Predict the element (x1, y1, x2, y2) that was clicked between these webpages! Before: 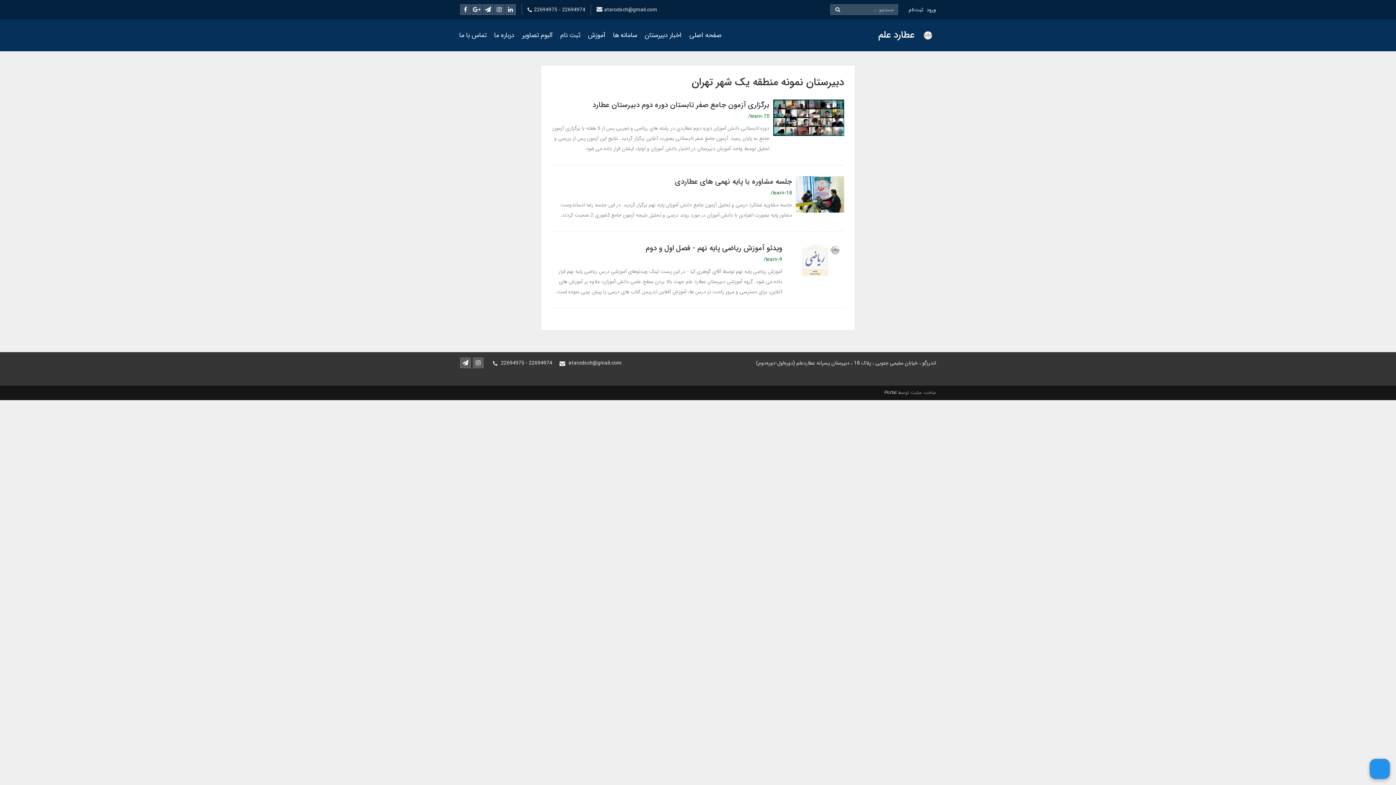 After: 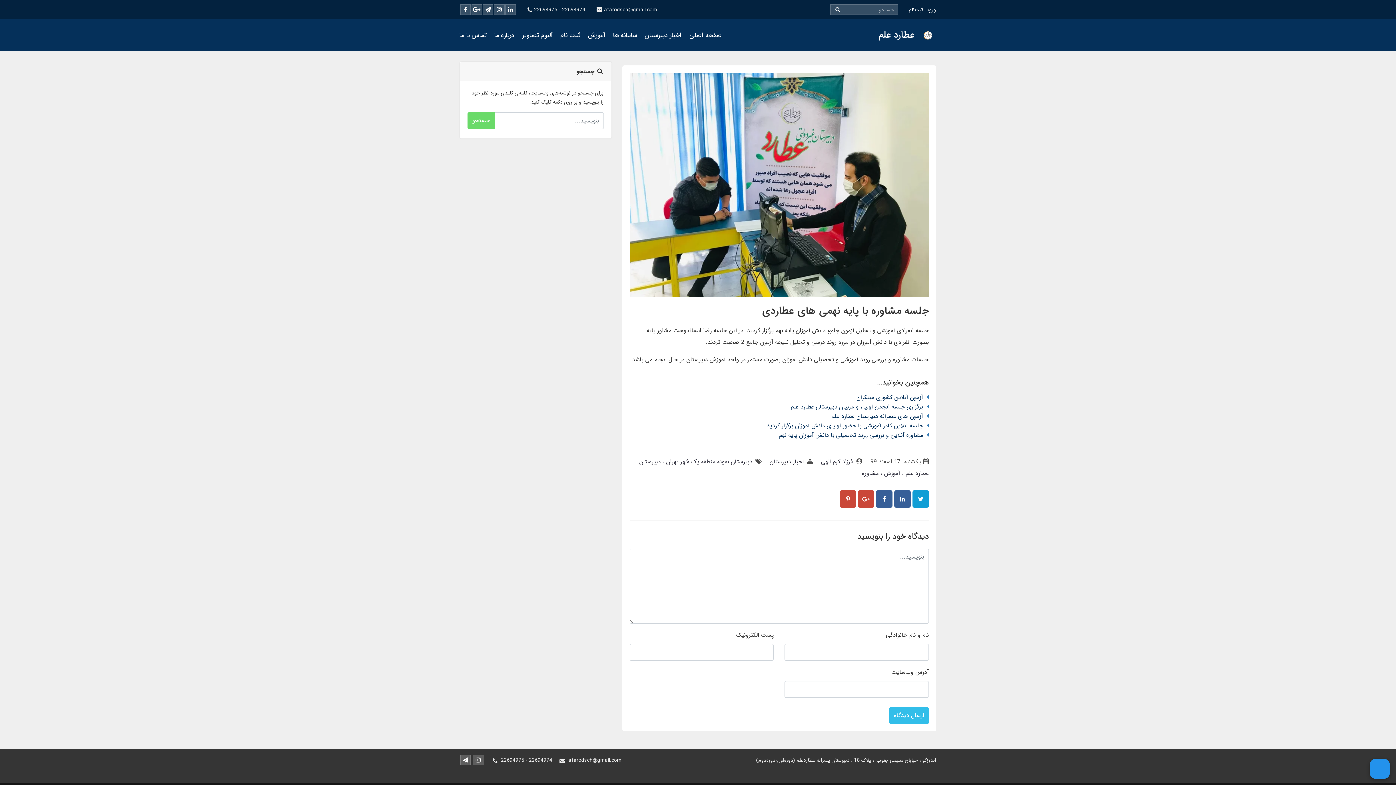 Action: label: جلسه مشاوره با پایه نهمی های عطاردی bbox: (675, 176, 792, 187)